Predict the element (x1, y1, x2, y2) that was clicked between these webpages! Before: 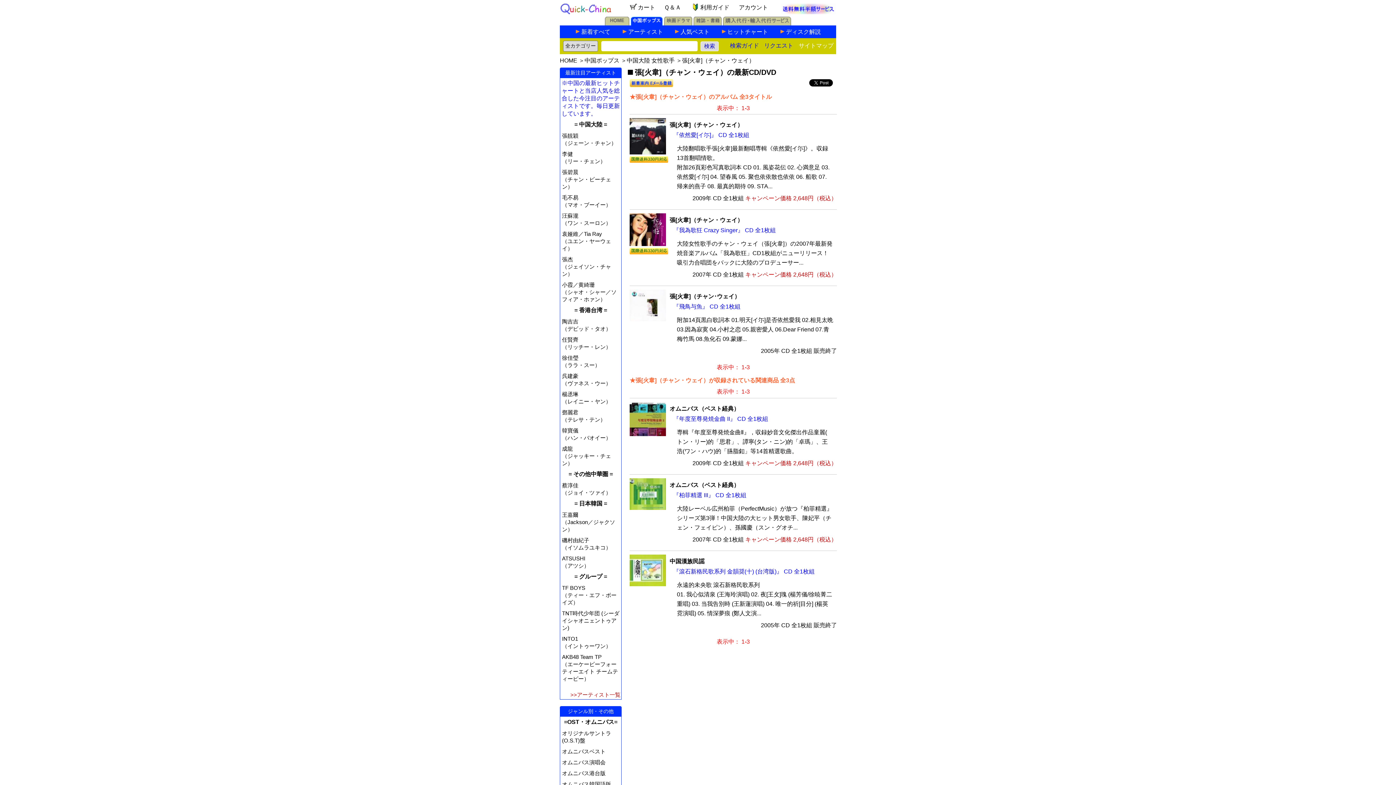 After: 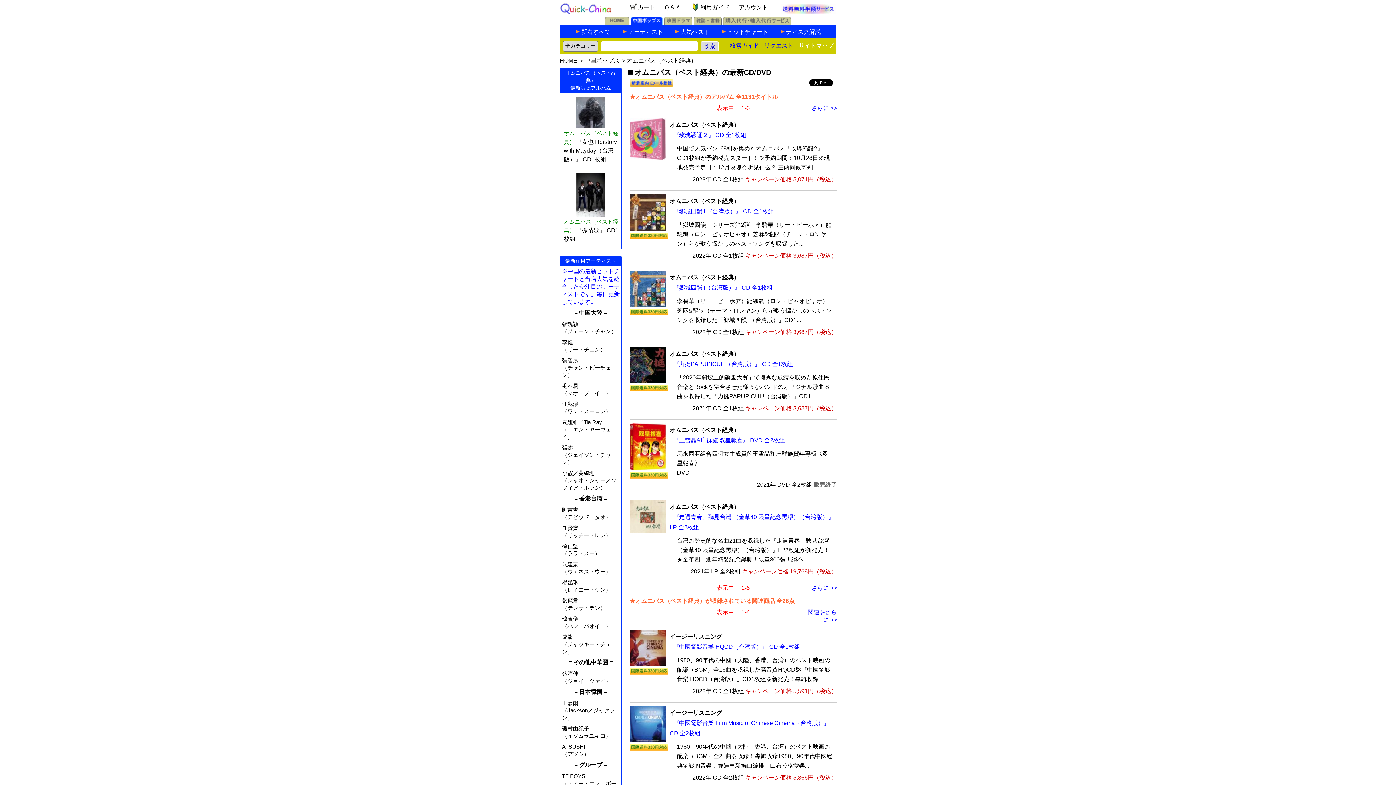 Action: bbox: (562, 748, 605, 754) label: オムニバスベスト